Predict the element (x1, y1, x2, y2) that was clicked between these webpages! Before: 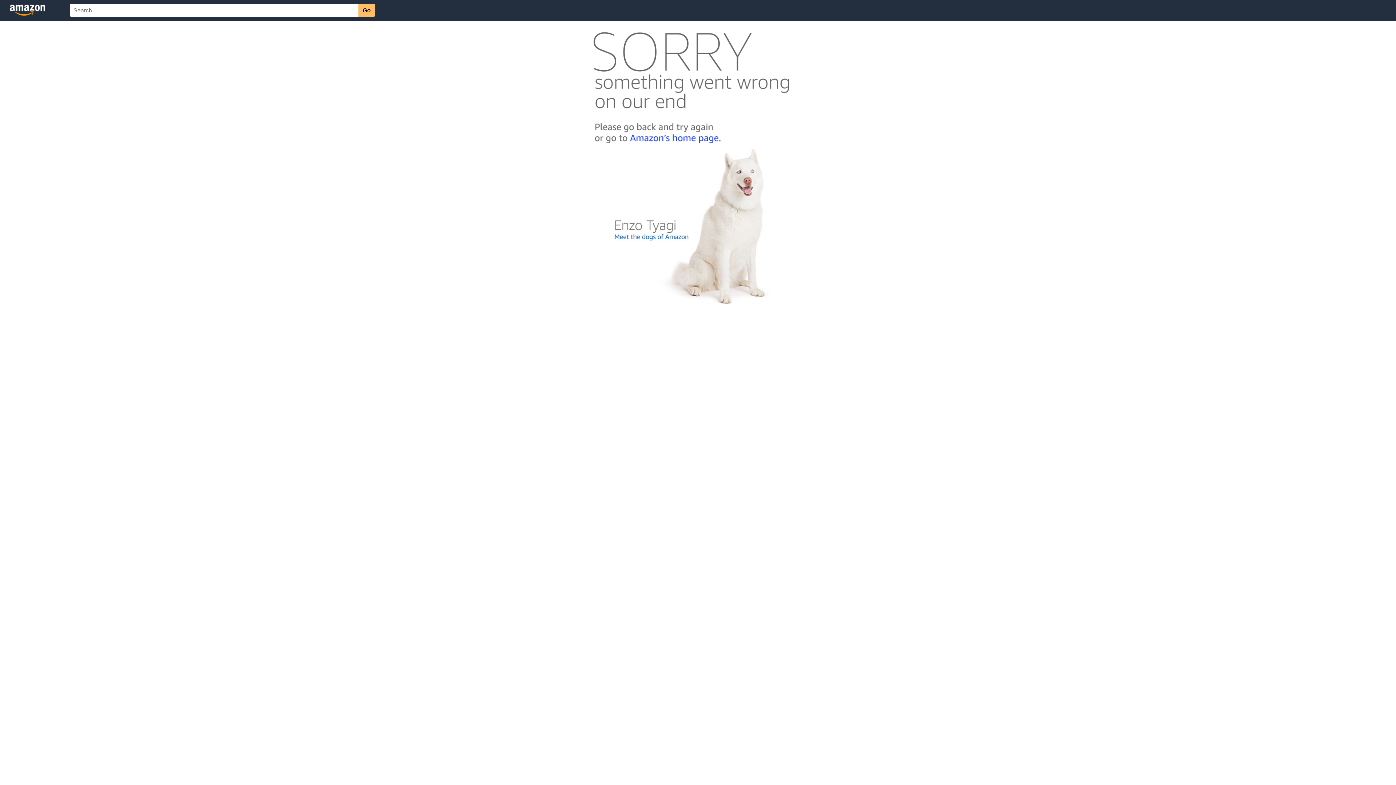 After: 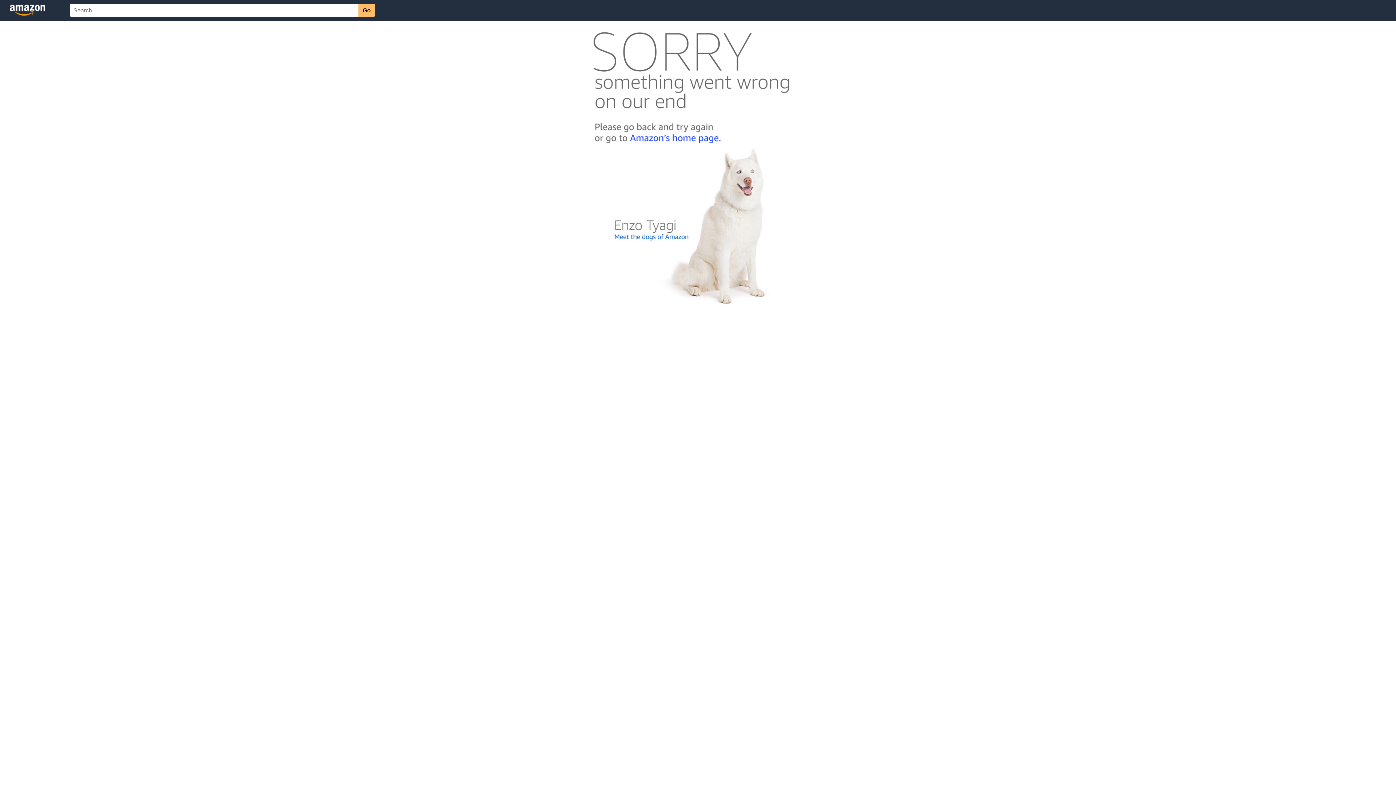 Action: bbox: (592, 300, 803, 306)